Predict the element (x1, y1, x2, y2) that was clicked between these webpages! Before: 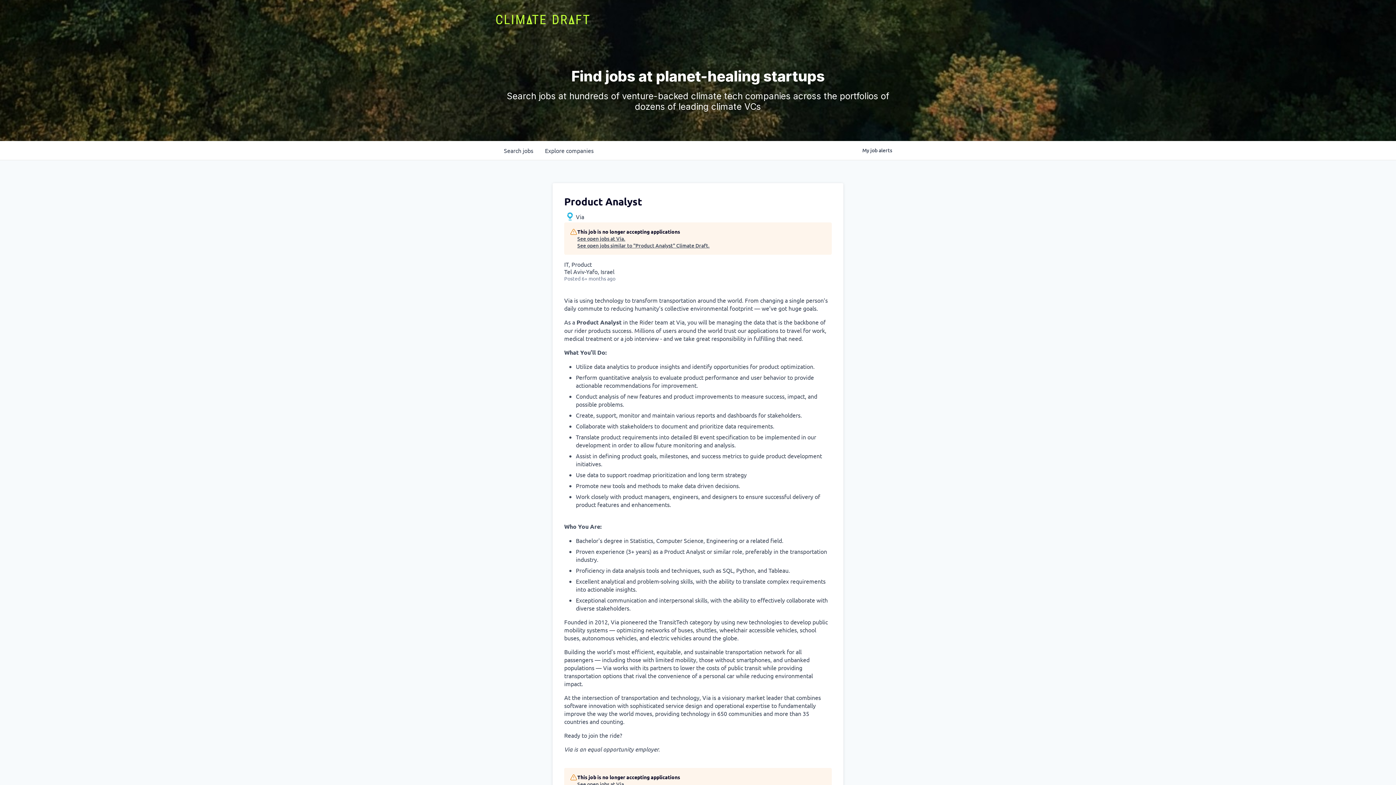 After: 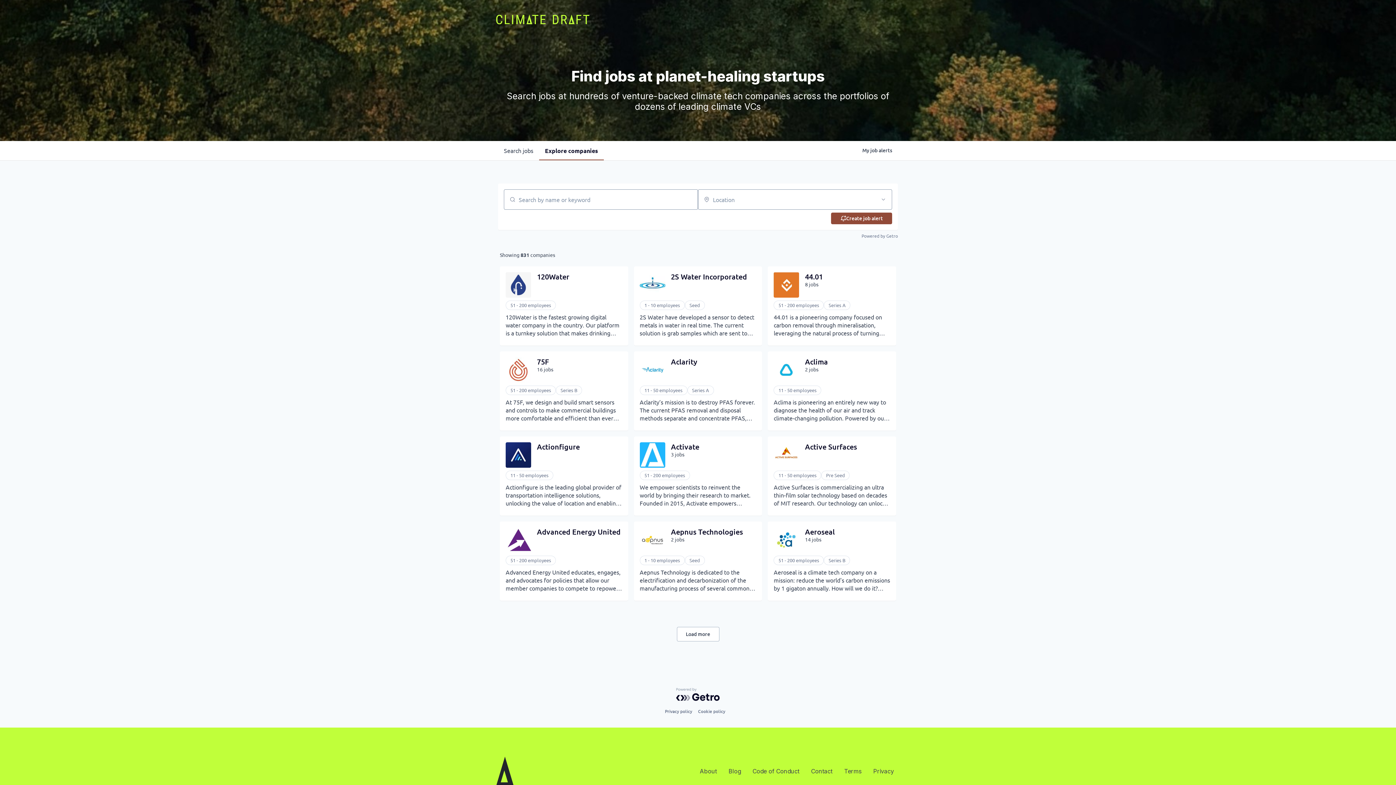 Action: bbox: (539, 141, 599, 160) label: Explore 
companies